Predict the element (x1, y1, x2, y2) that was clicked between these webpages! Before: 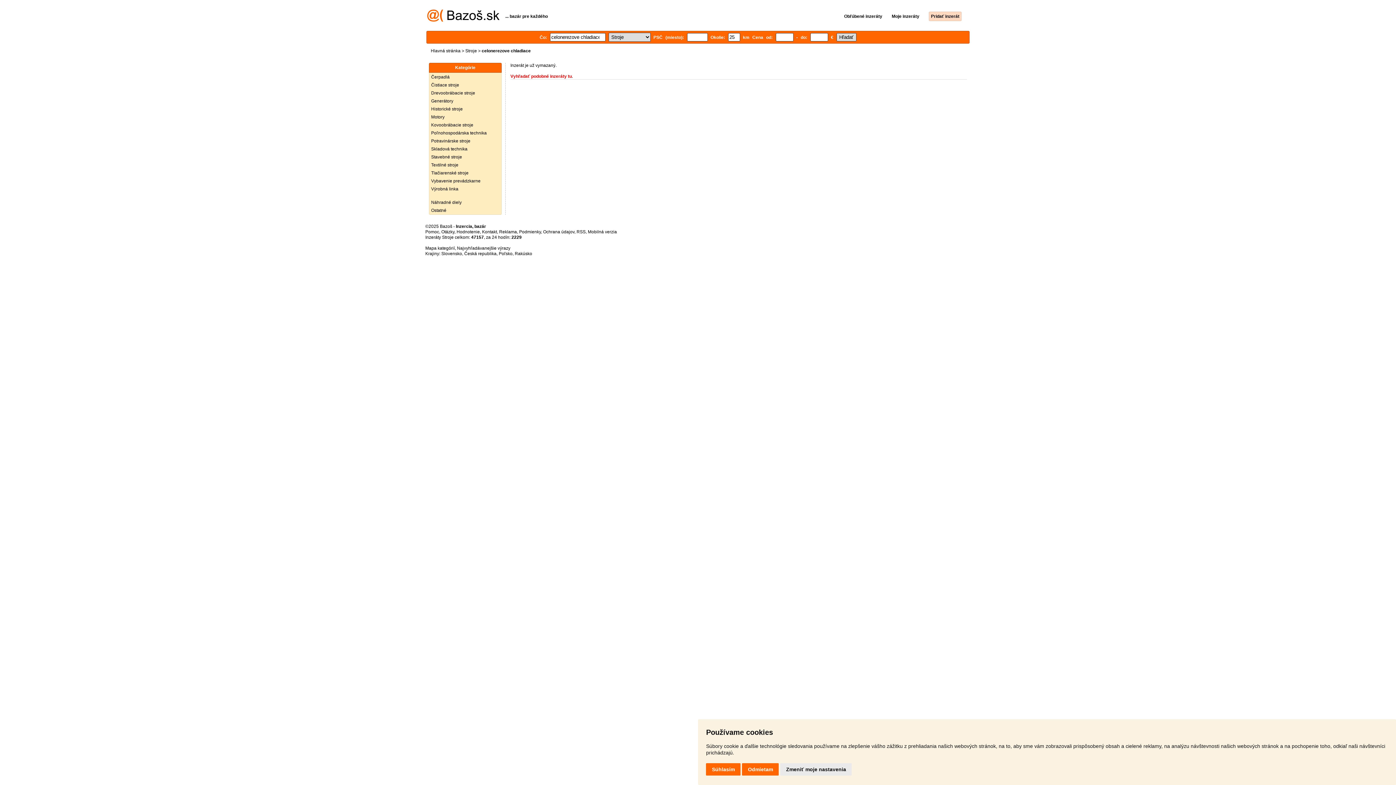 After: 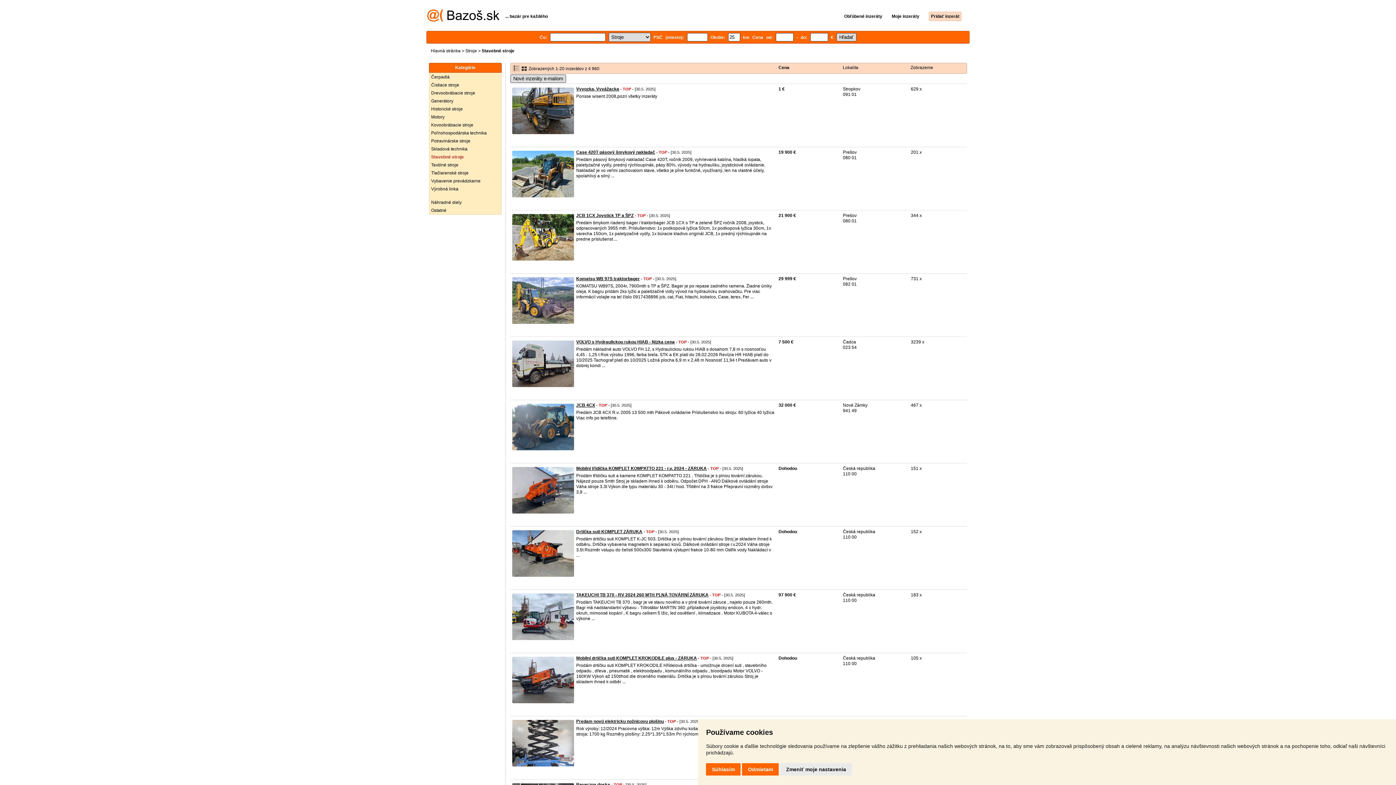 Action: bbox: (429, 153, 501, 161) label: Stavebné stroje